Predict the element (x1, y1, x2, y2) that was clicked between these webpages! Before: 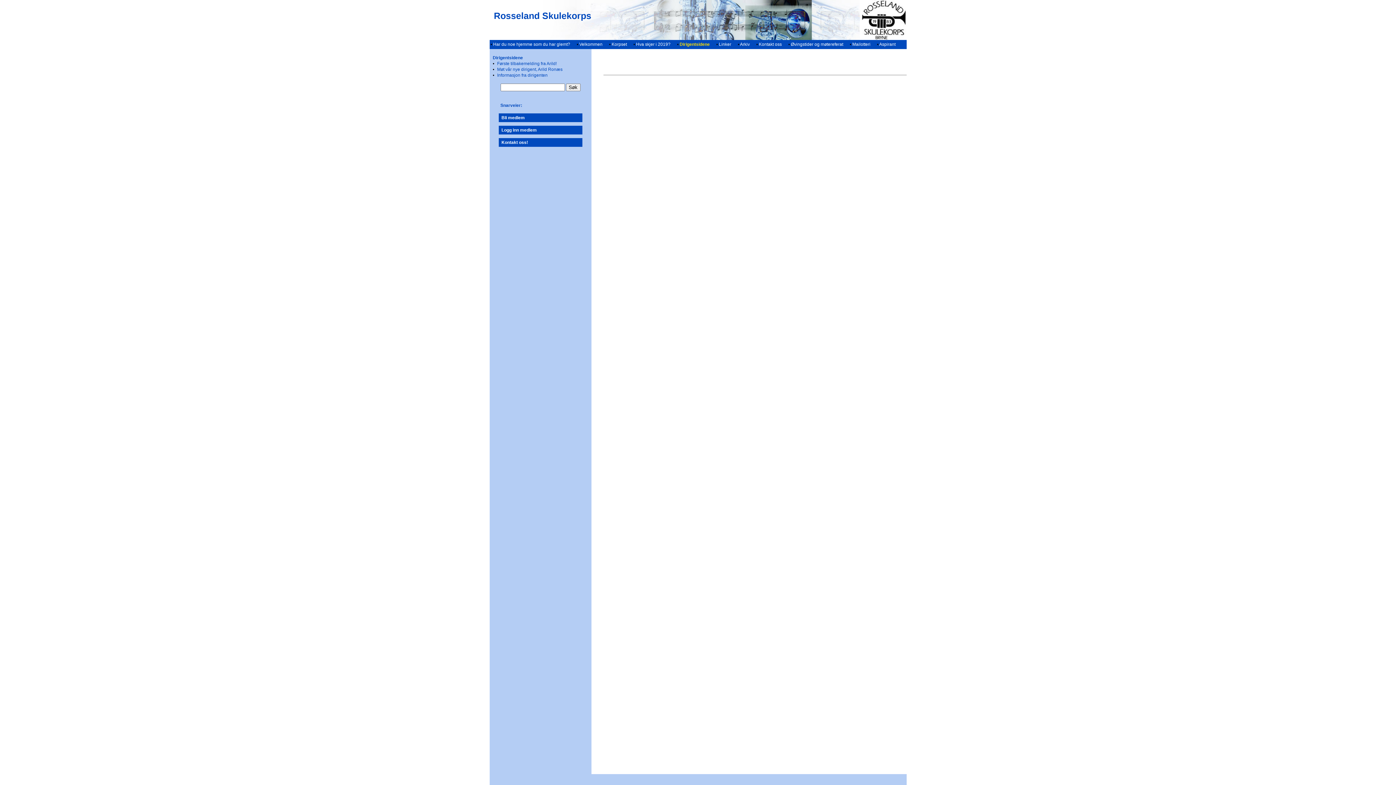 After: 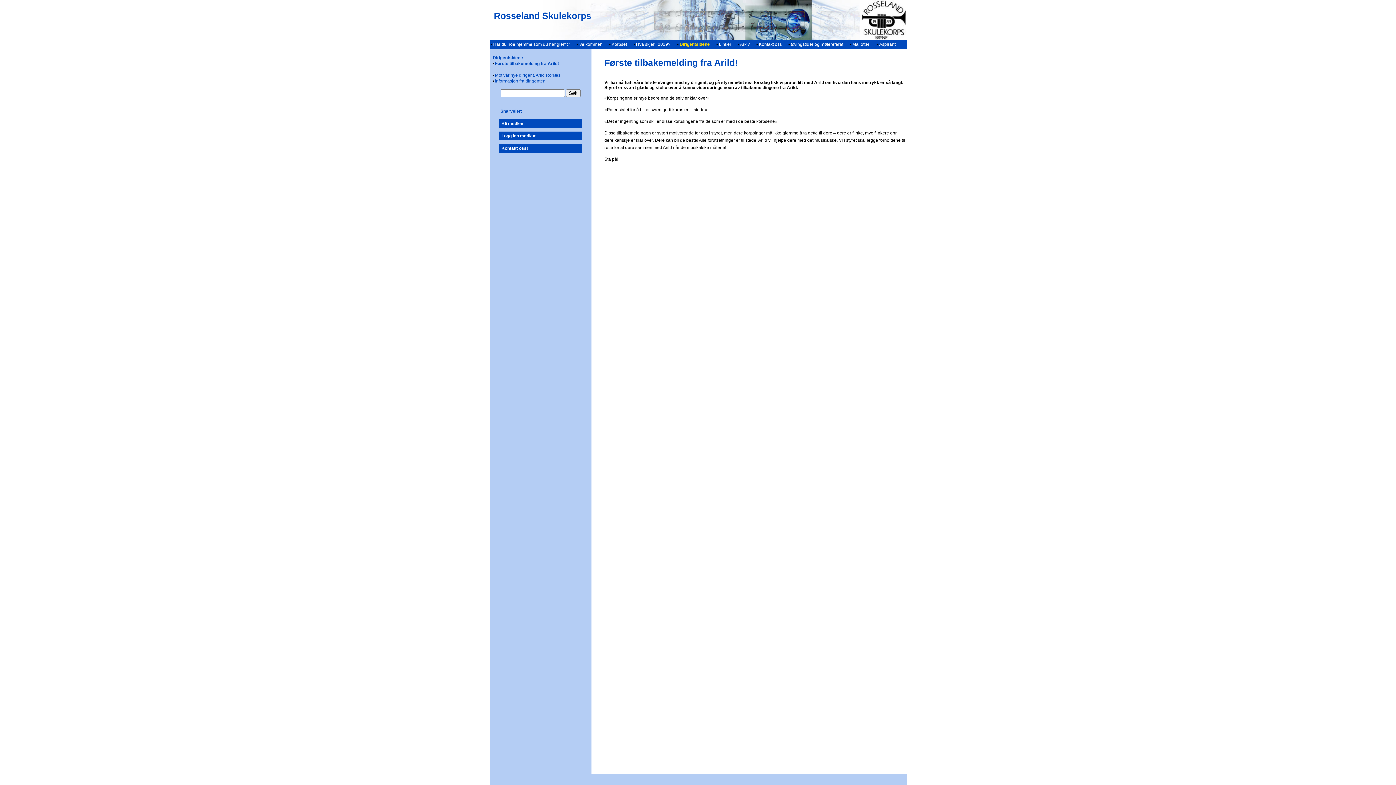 Action: bbox: (497, 61, 556, 66) label: Første tilbakemelding fra Arild!